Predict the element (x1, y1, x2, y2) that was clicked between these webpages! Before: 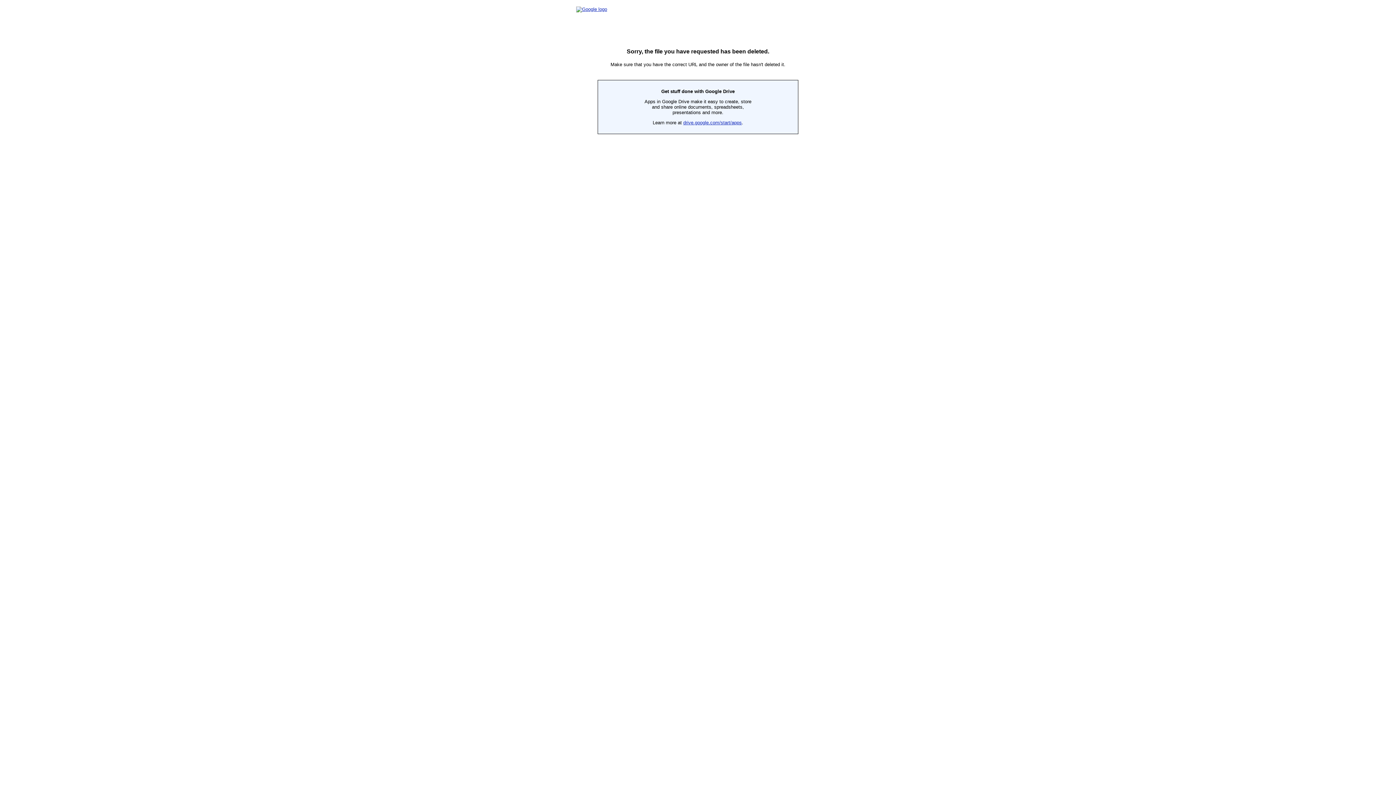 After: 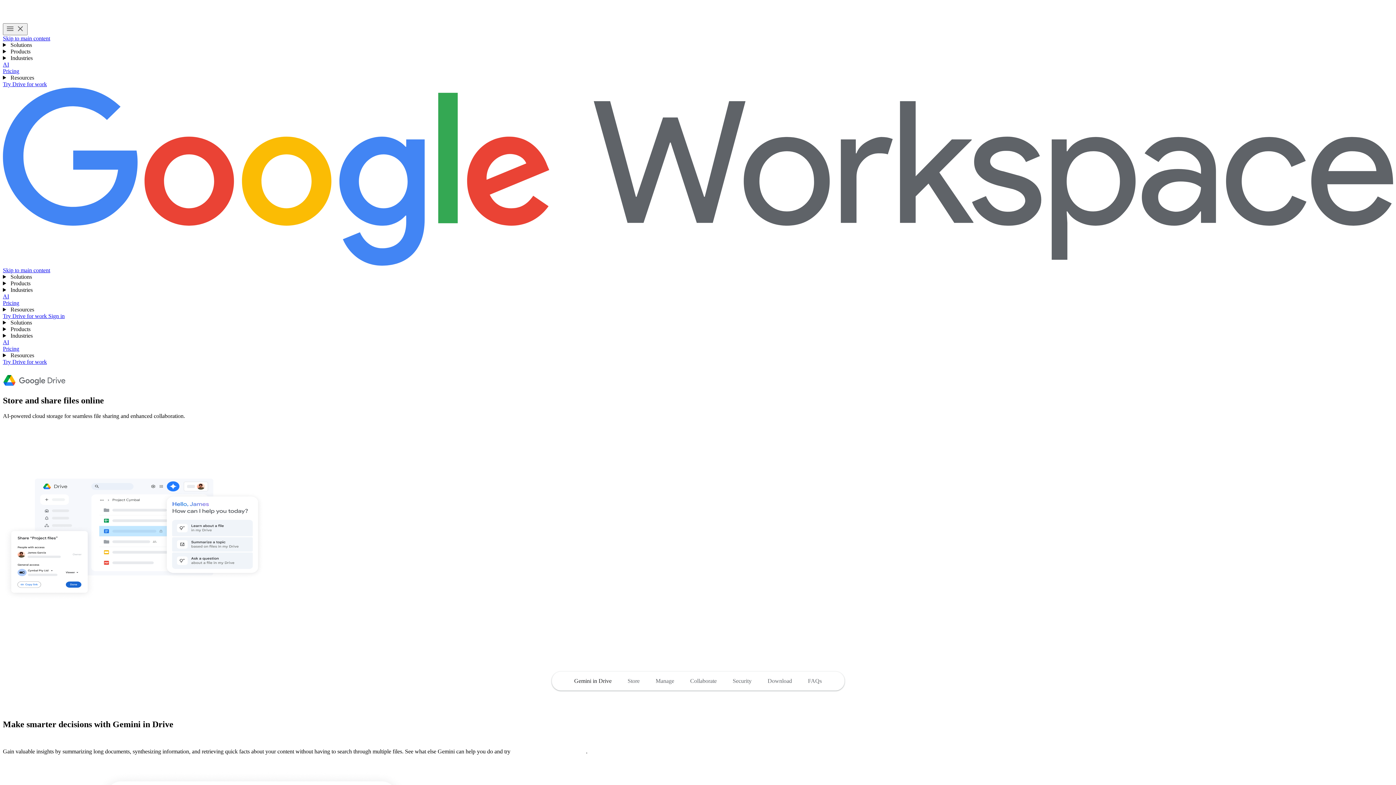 Action: label: drive.google.com/start/apps bbox: (683, 120, 742, 125)